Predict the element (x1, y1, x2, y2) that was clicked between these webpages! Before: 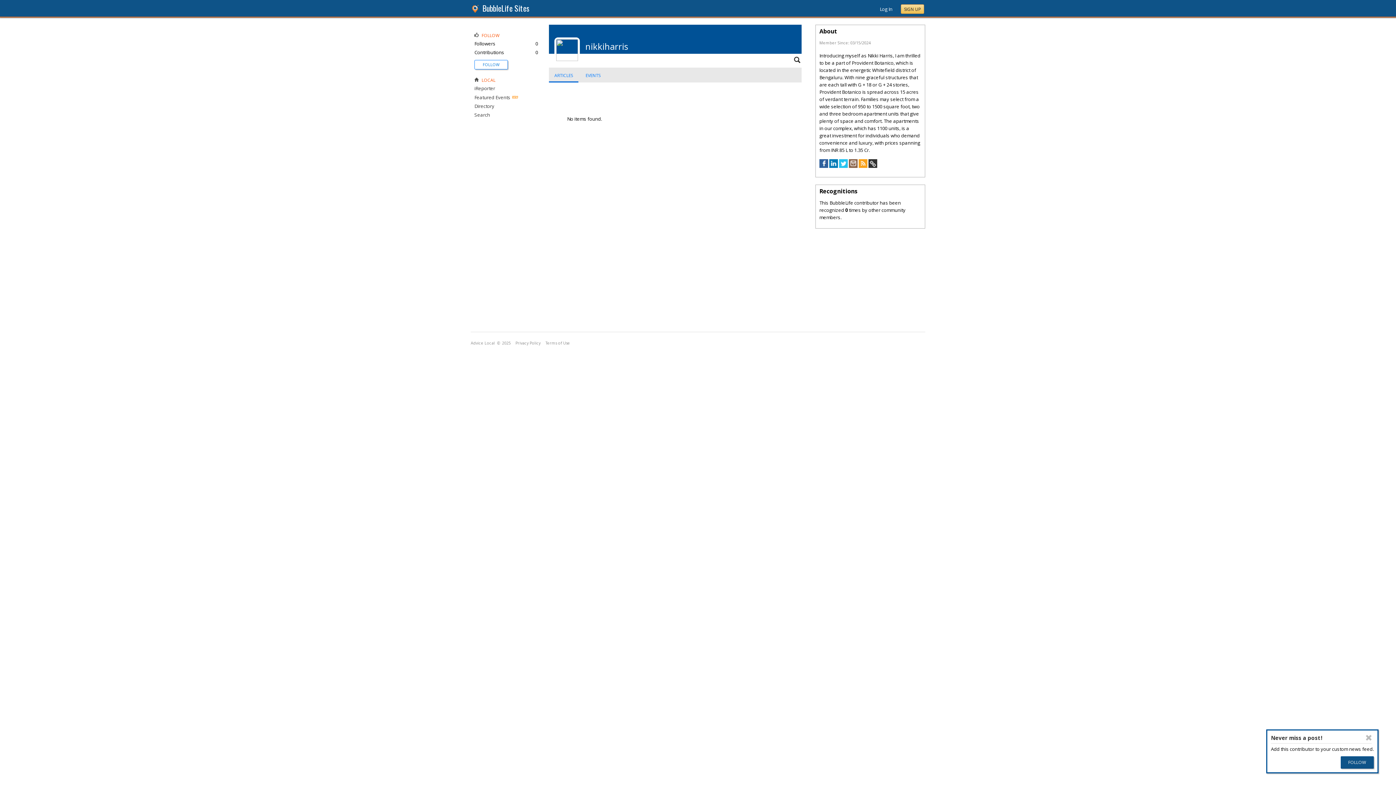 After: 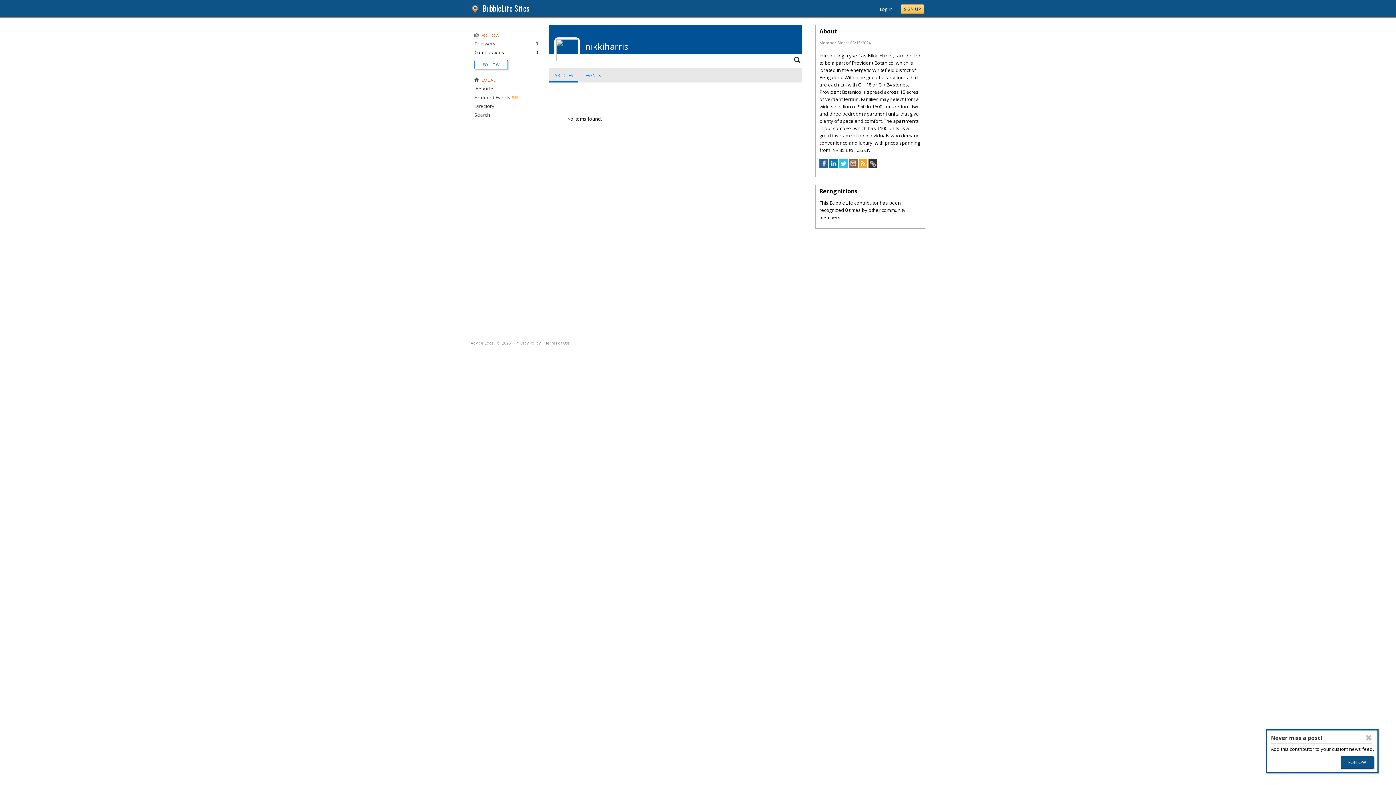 Action: bbox: (470, 340, 494, 345) label: Advice Local